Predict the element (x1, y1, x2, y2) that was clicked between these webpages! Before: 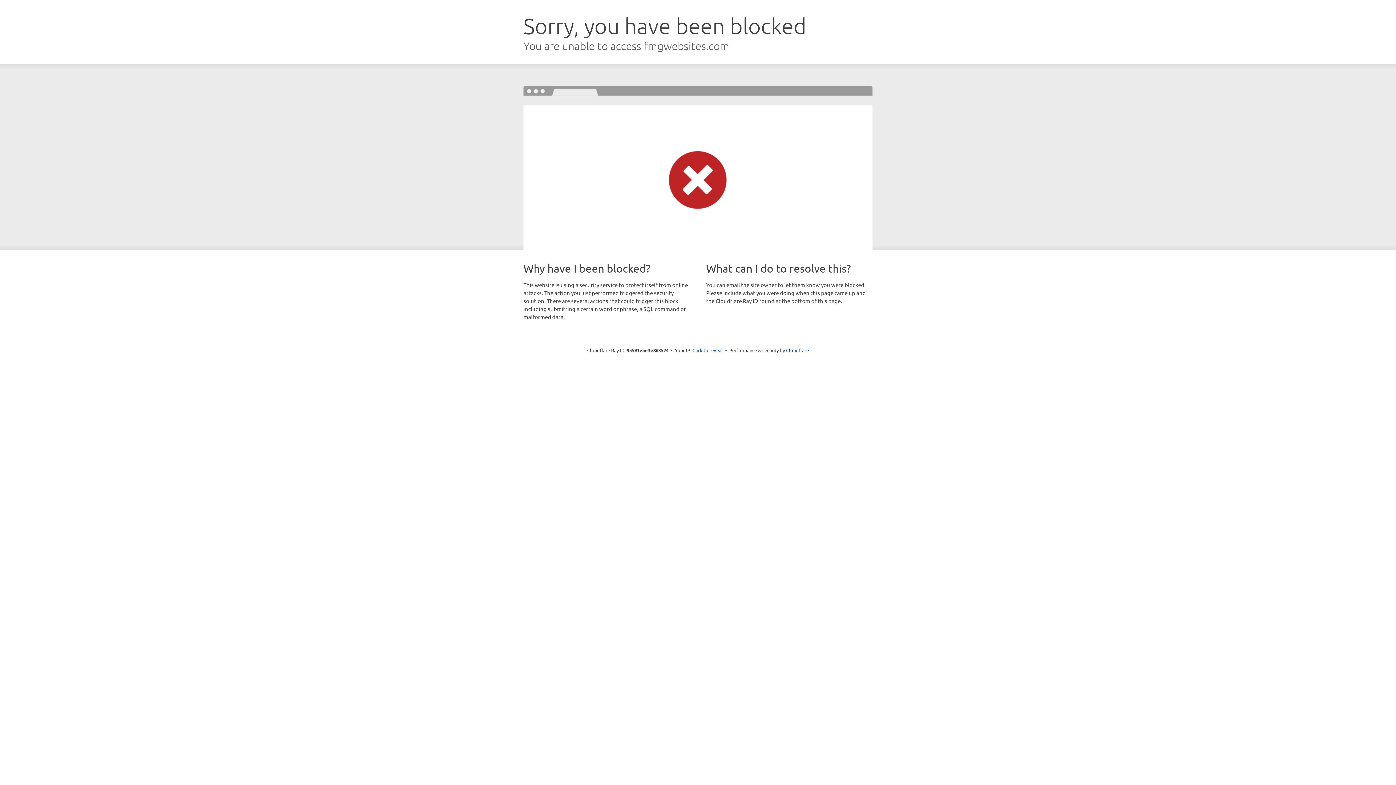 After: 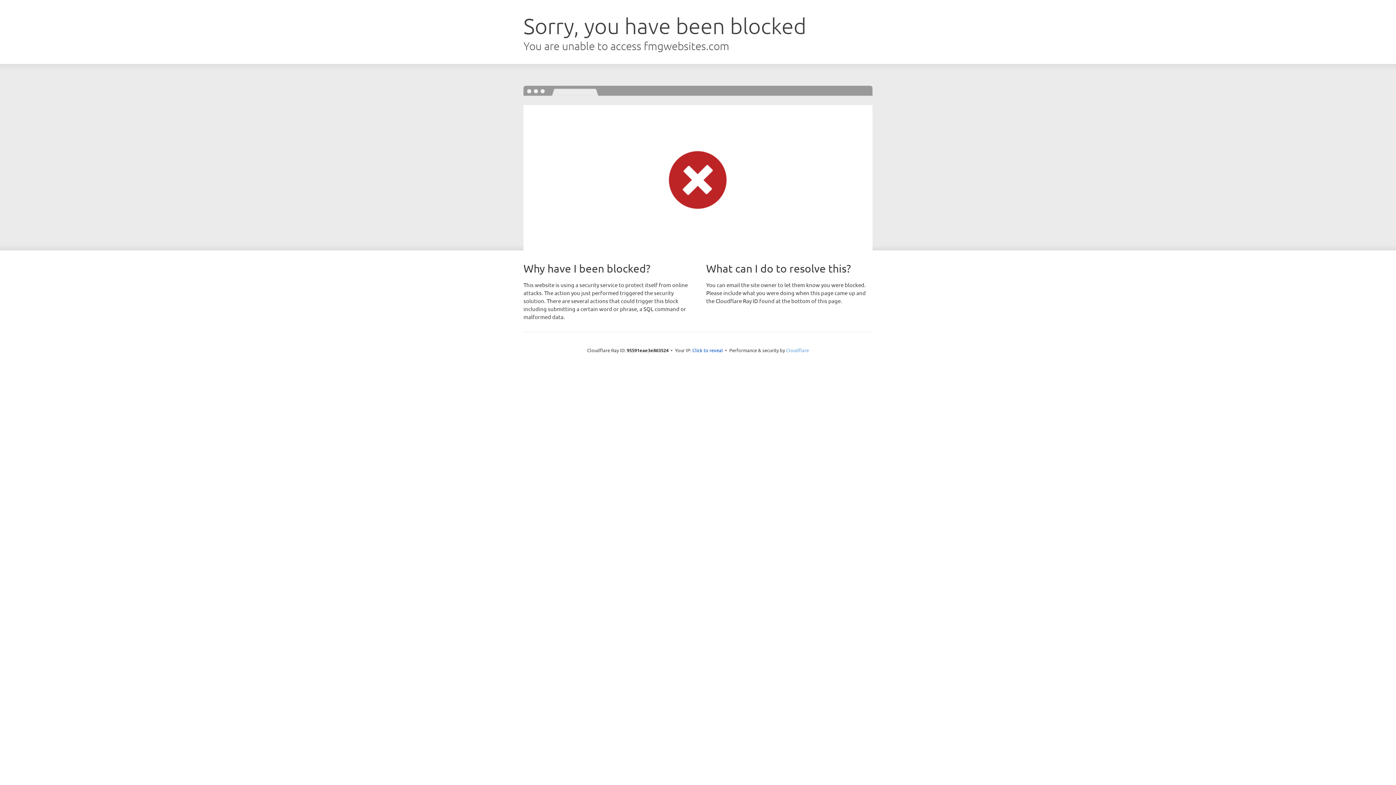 Action: label: Cloudflare bbox: (786, 347, 809, 353)